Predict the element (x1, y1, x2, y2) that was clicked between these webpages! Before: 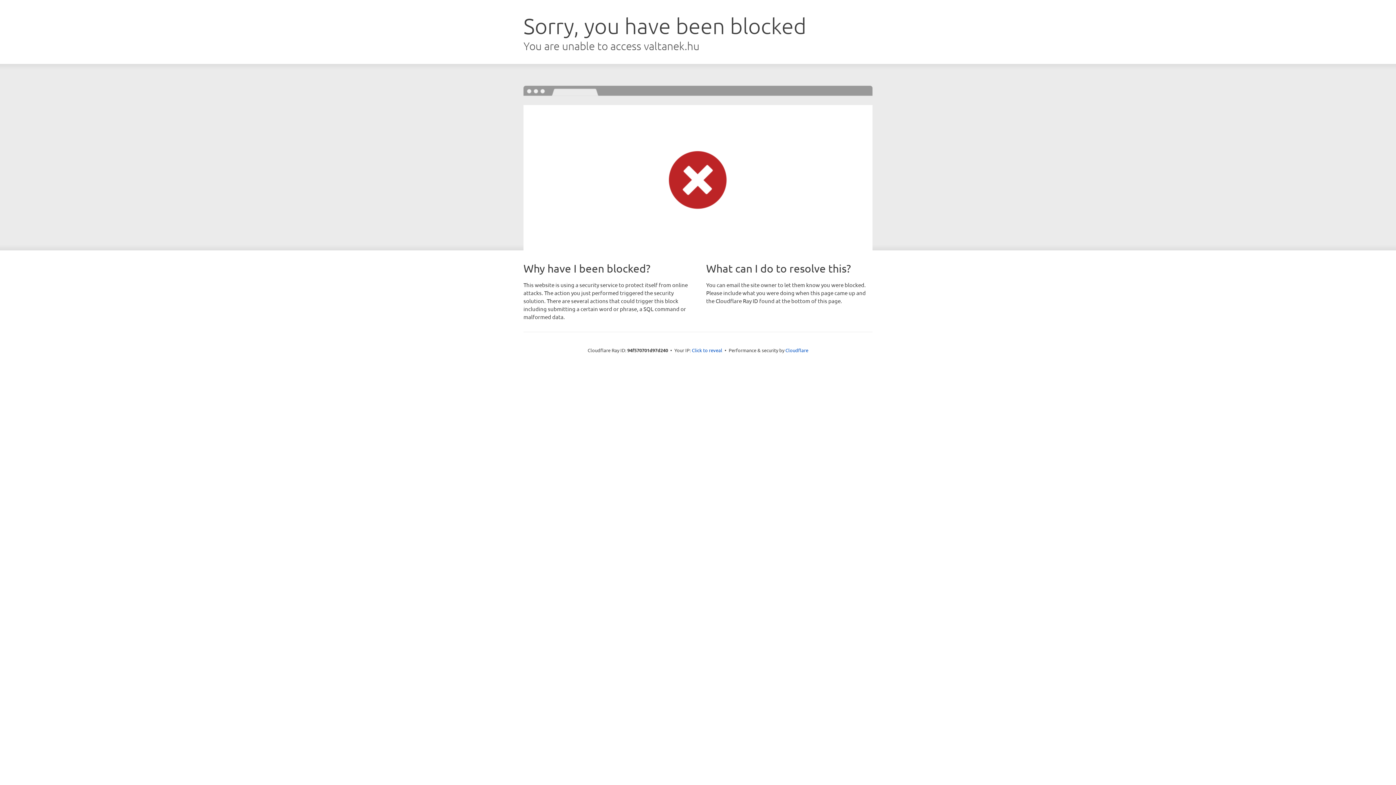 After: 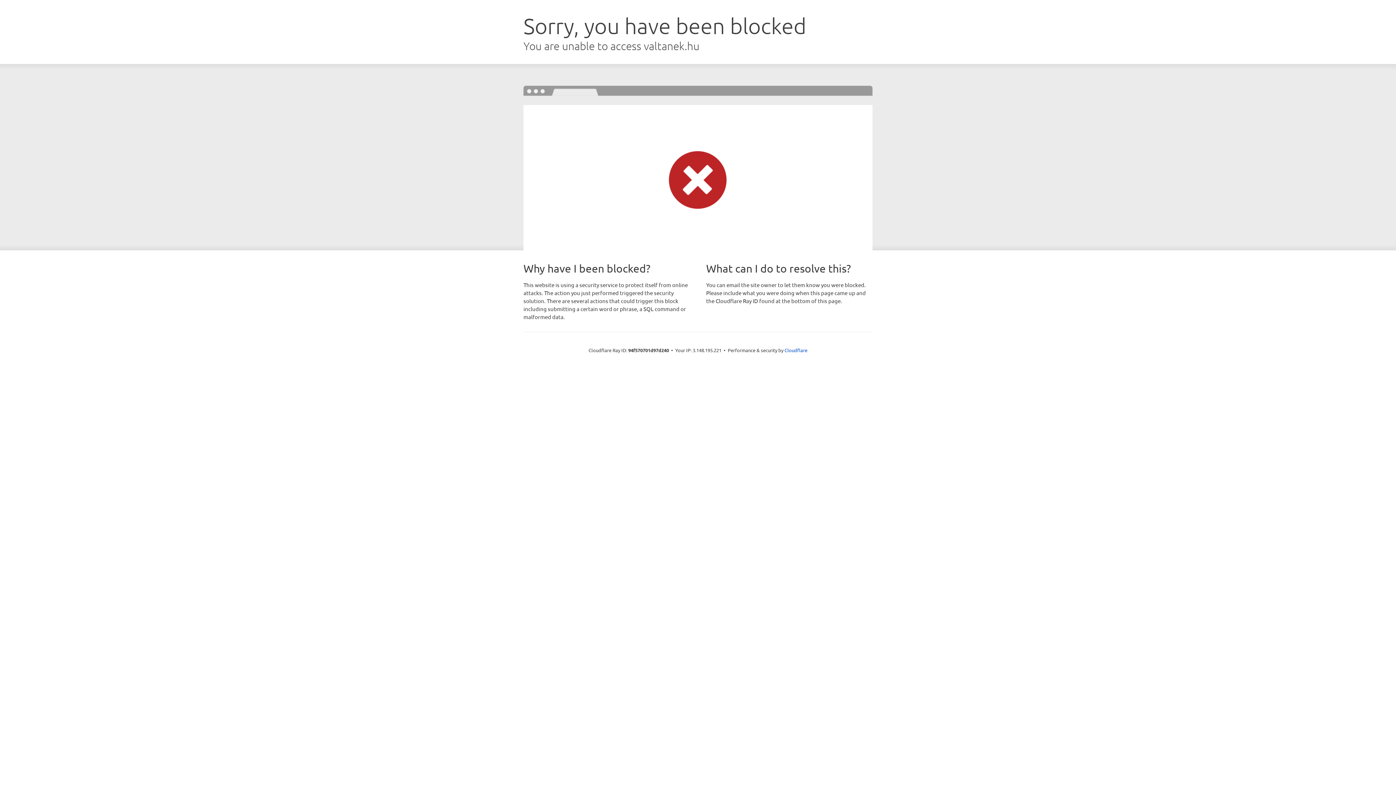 Action: label: Click to reveal bbox: (692, 346, 722, 353)